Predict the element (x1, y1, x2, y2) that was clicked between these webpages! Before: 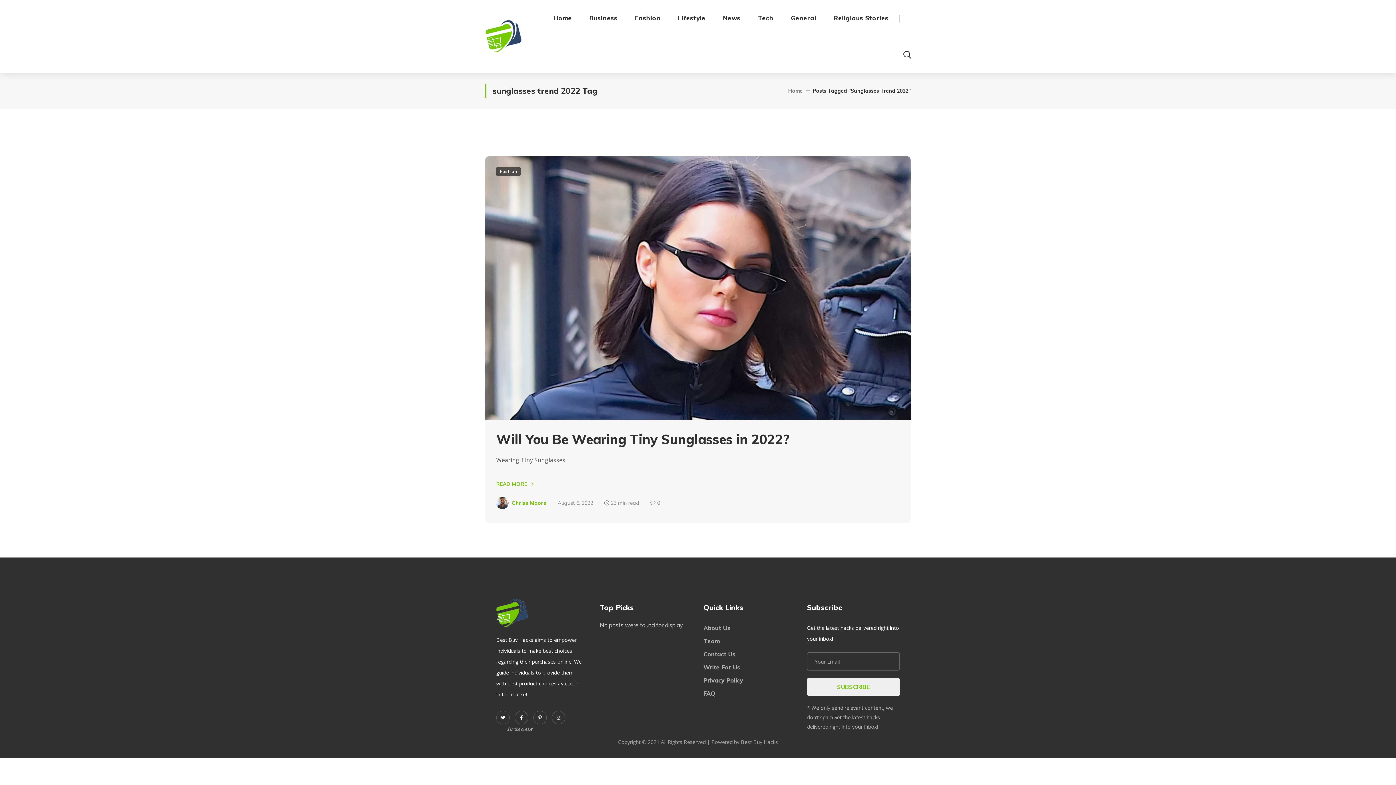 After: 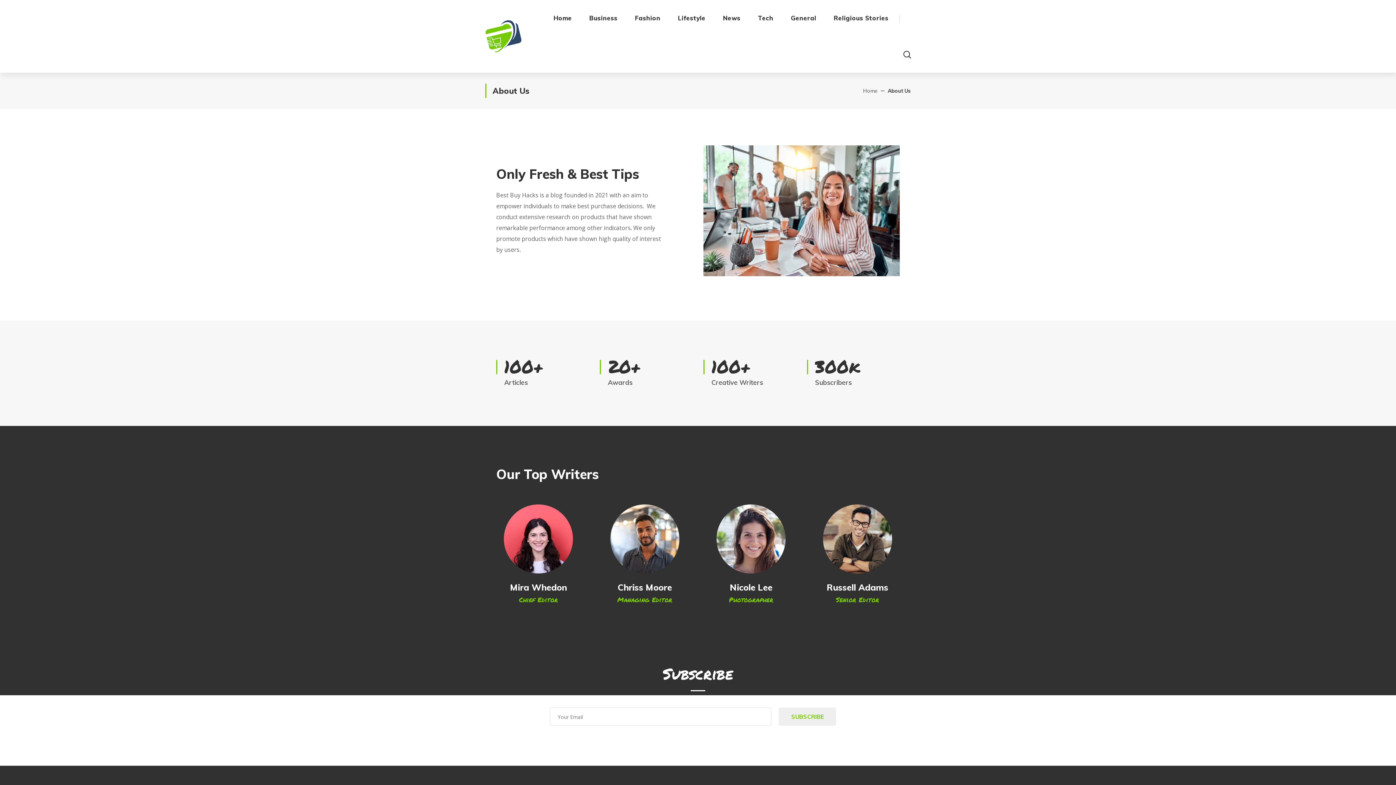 Action: bbox: (703, 622, 743, 633) label: About Us